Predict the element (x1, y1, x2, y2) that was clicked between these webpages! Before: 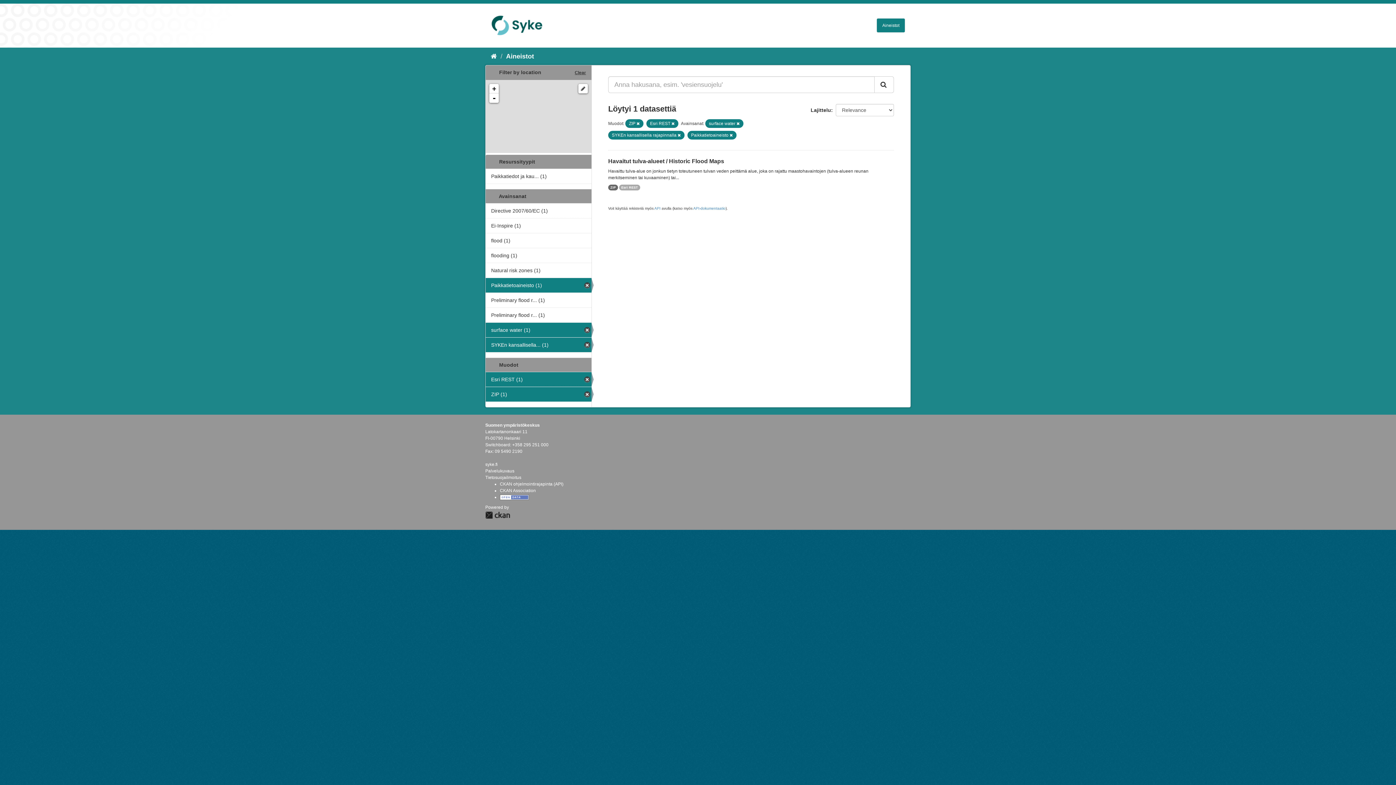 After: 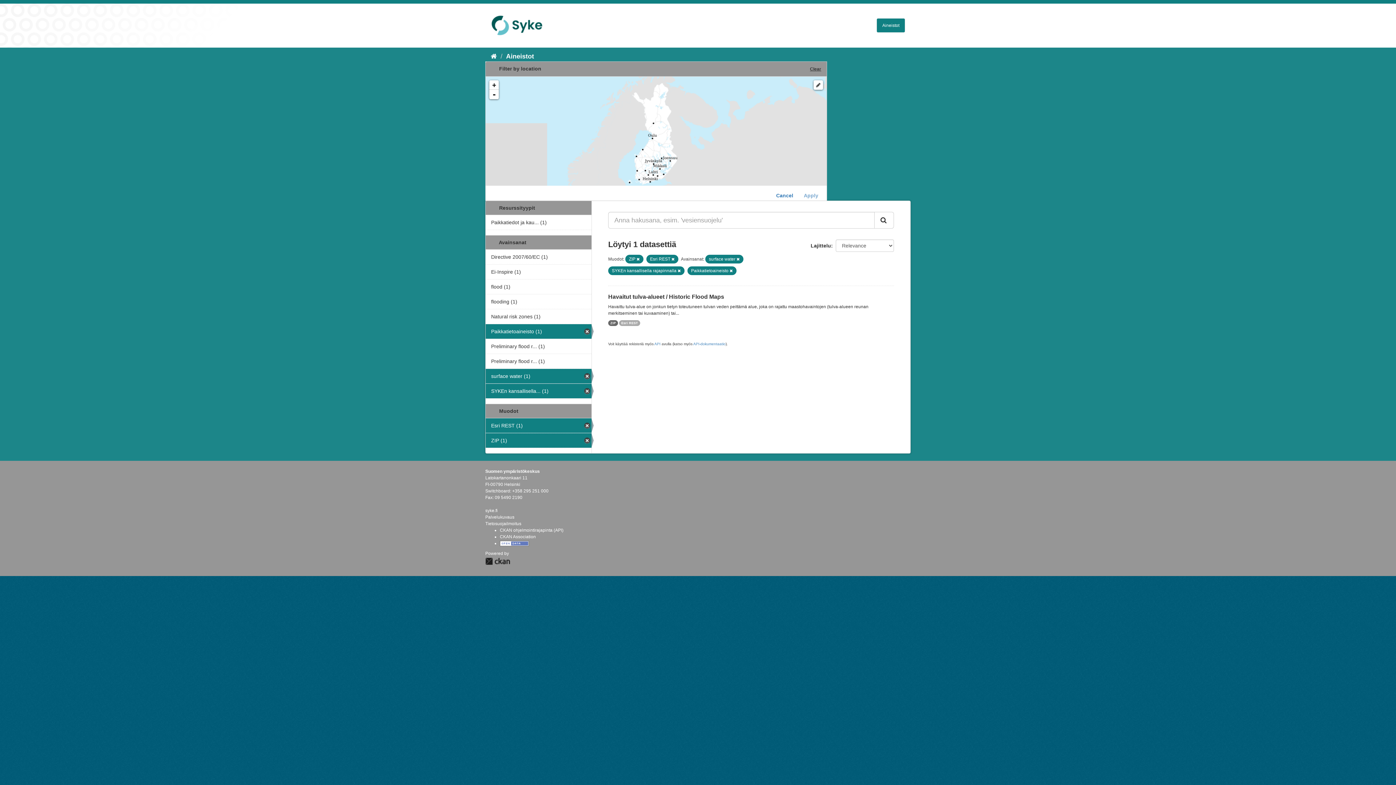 Action: bbox: (578, 84, 588, 93)